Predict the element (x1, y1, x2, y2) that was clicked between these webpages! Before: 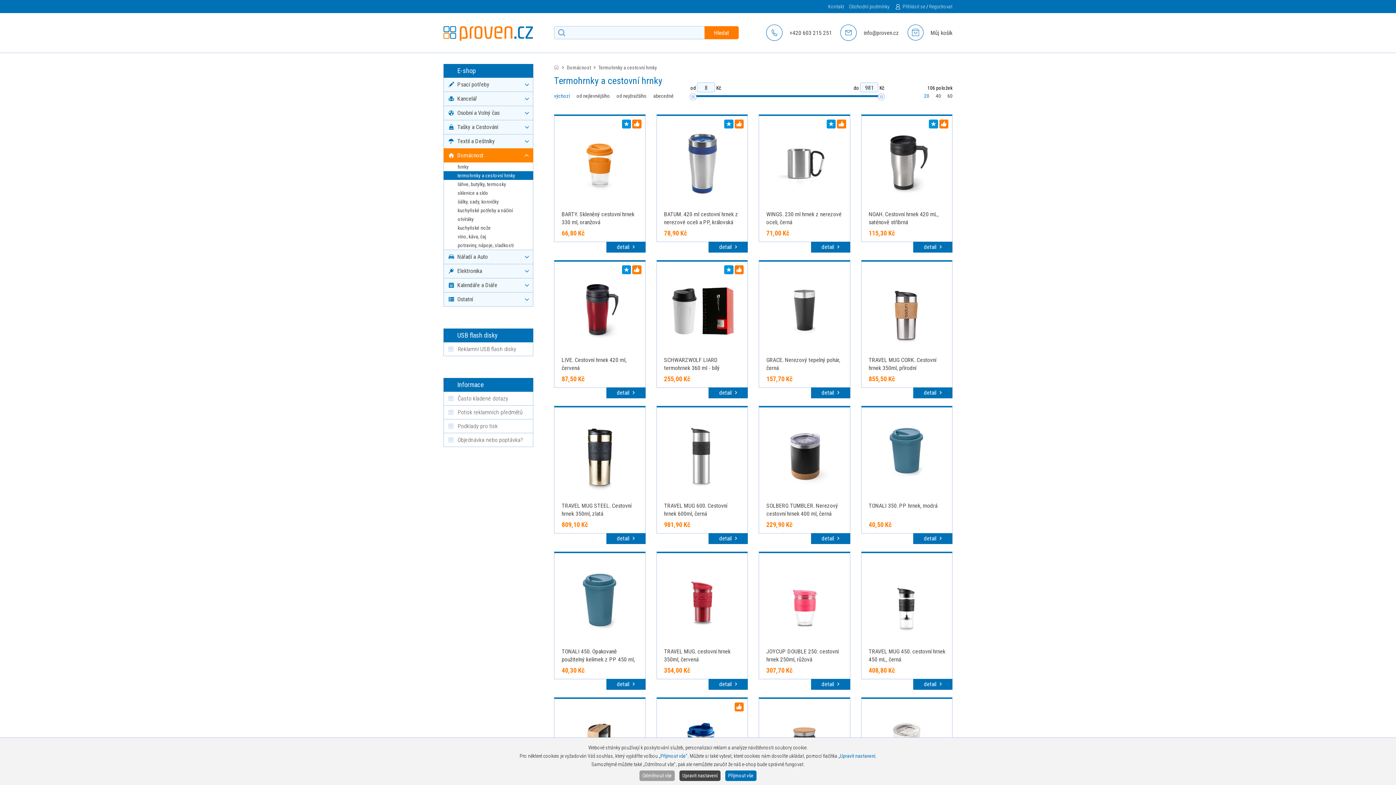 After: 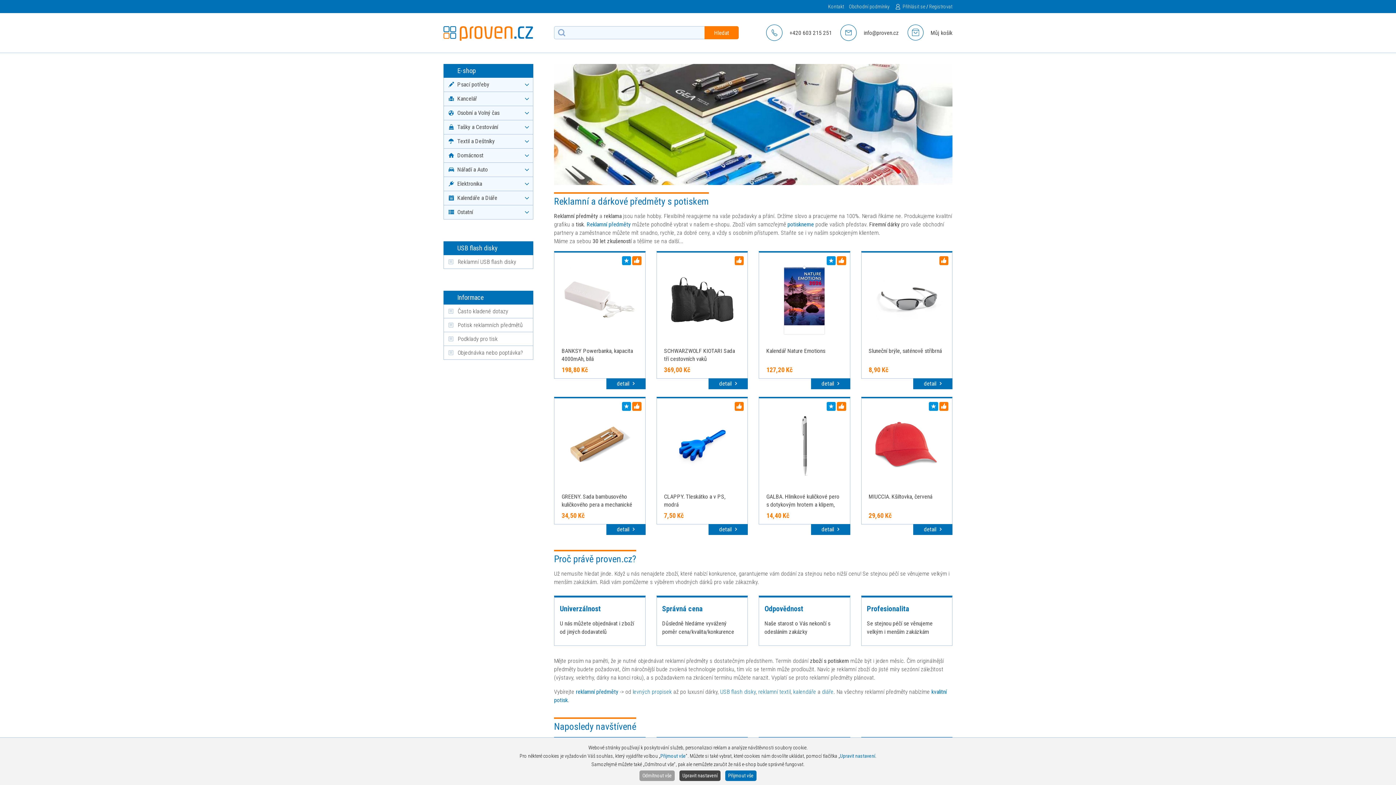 Action: bbox: (554, 64, 559, 70)